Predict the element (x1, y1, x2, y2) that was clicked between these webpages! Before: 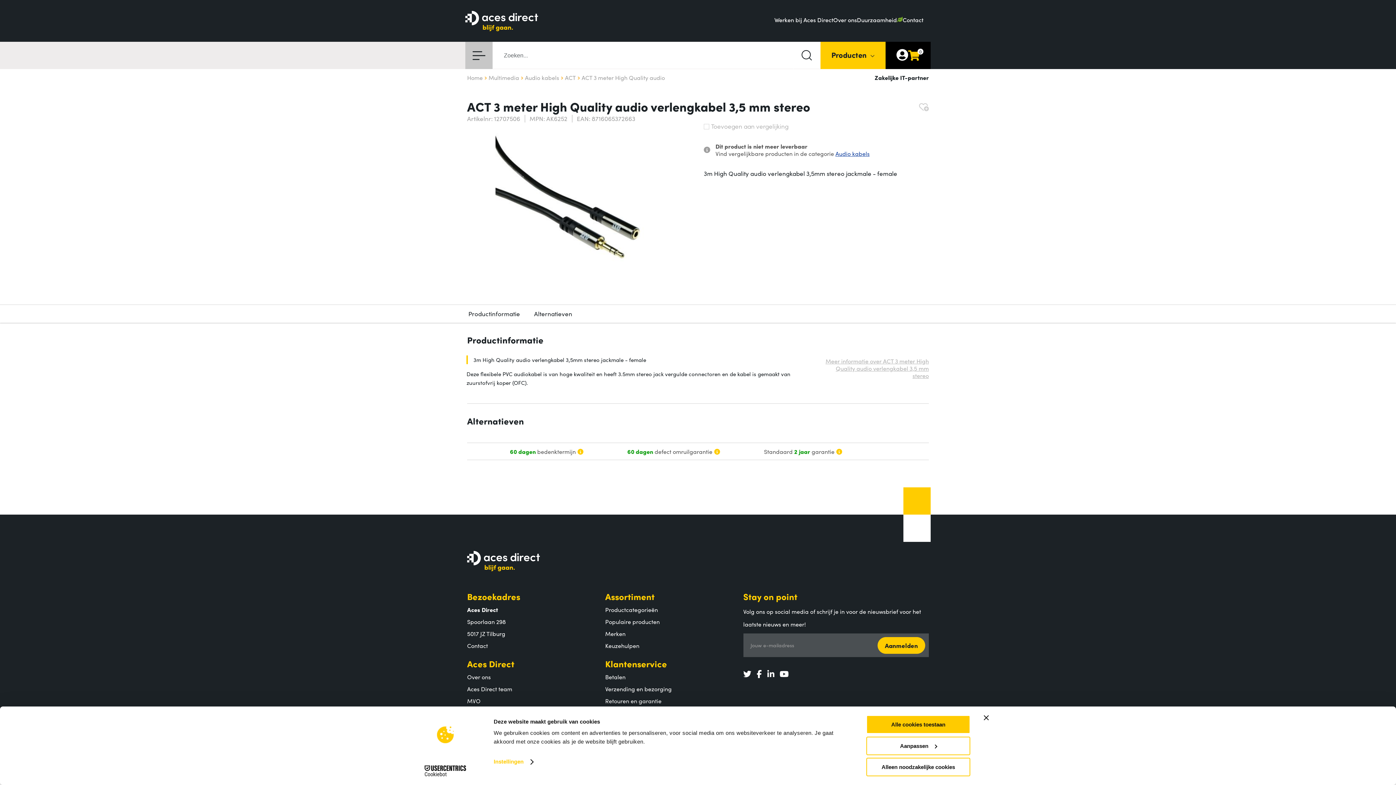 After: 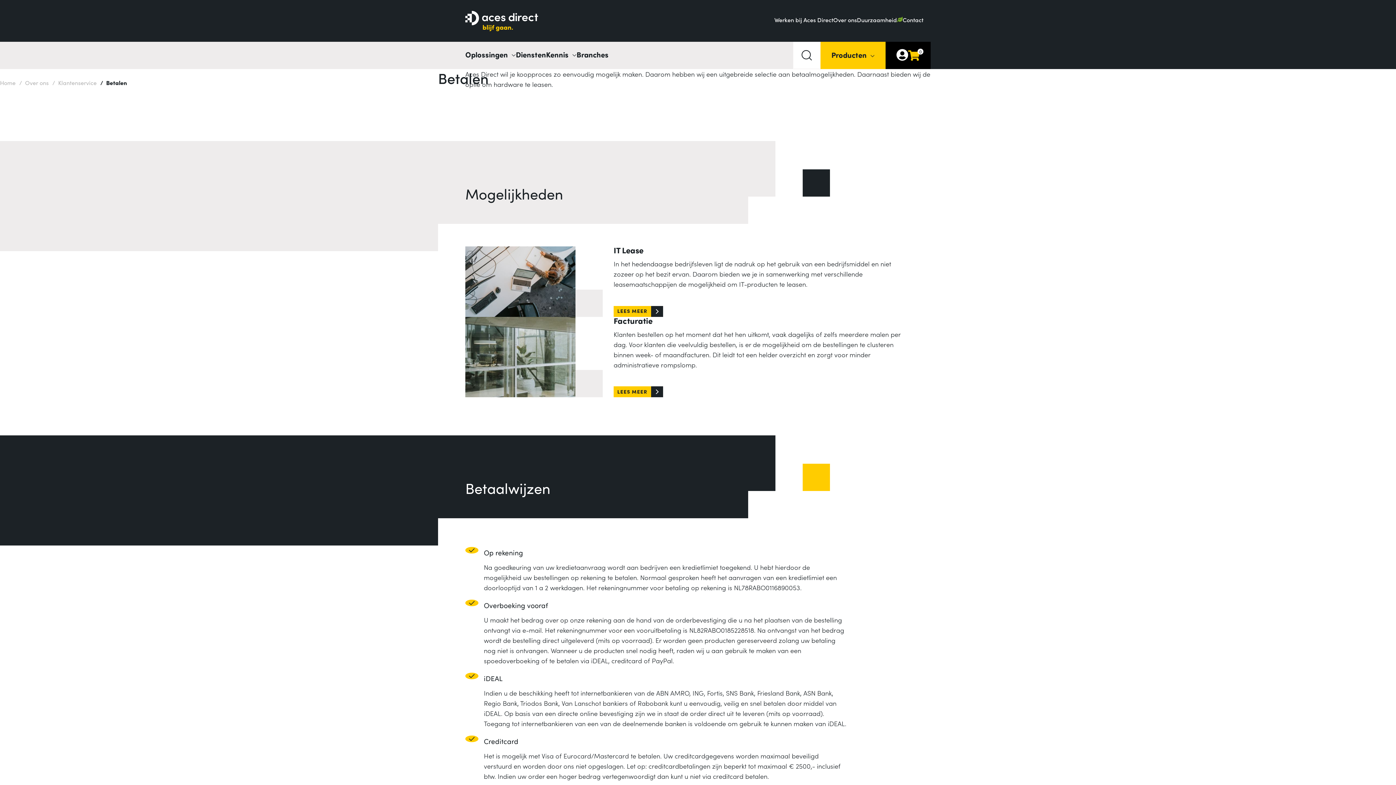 Action: bbox: (605, 673, 625, 681) label: Betalen